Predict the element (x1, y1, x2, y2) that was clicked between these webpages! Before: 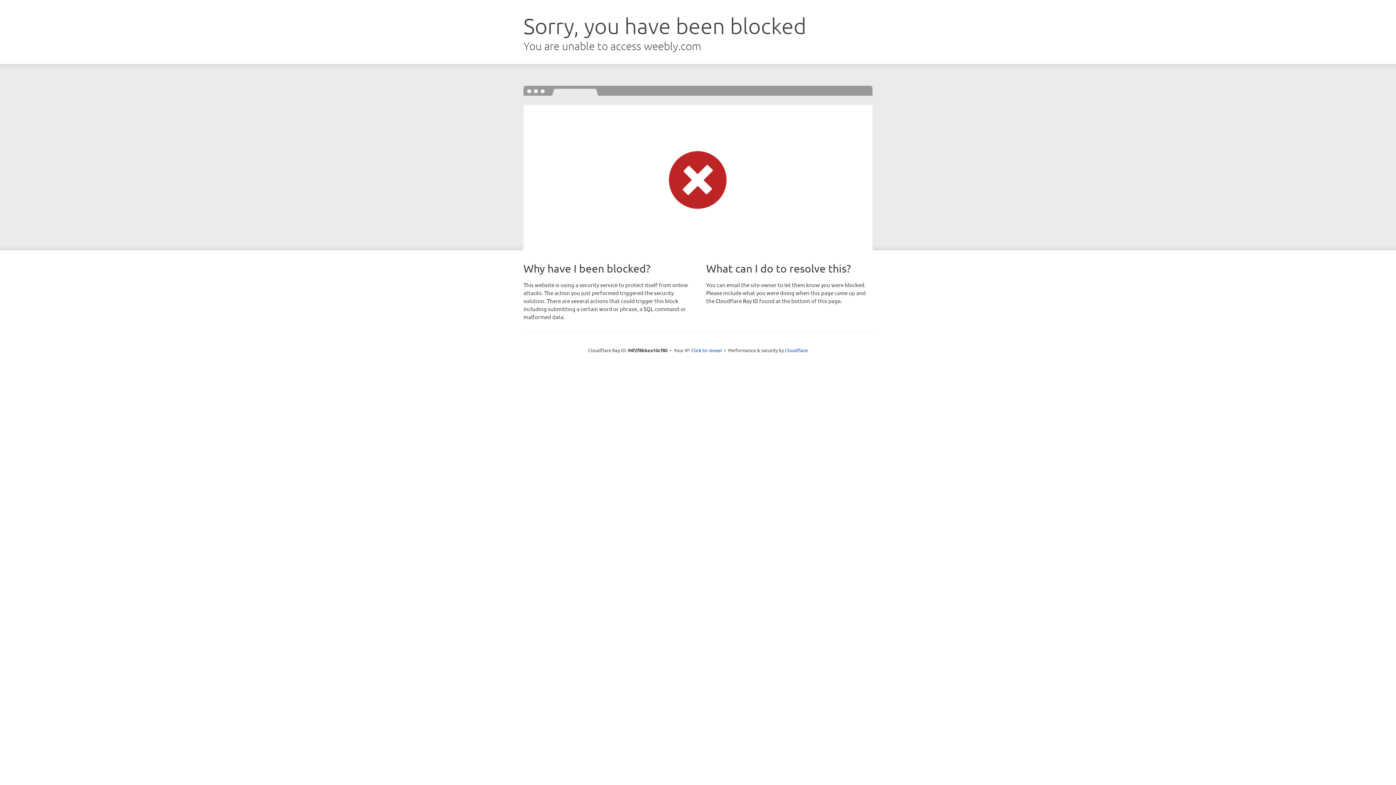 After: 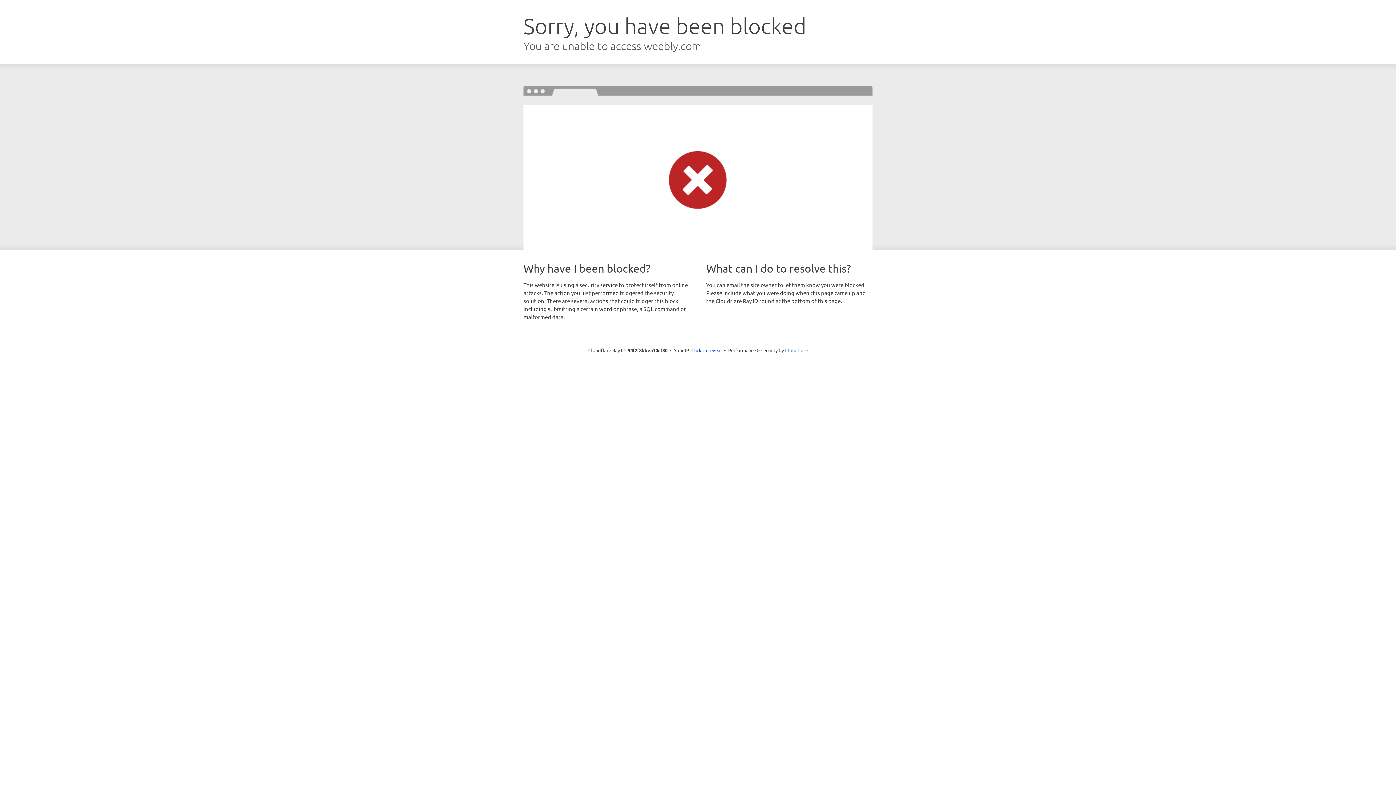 Action: bbox: (785, 347, 808, 353) label: Cloudflare